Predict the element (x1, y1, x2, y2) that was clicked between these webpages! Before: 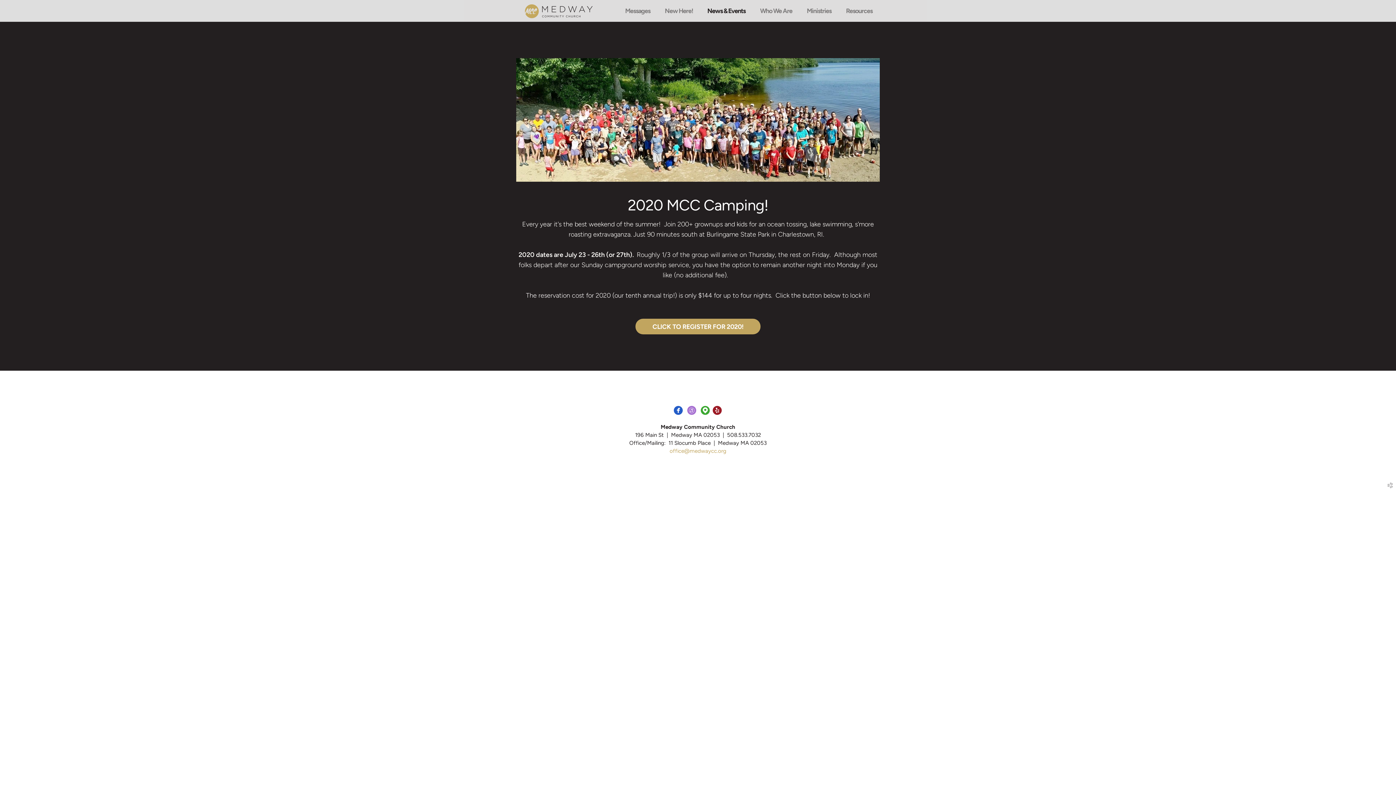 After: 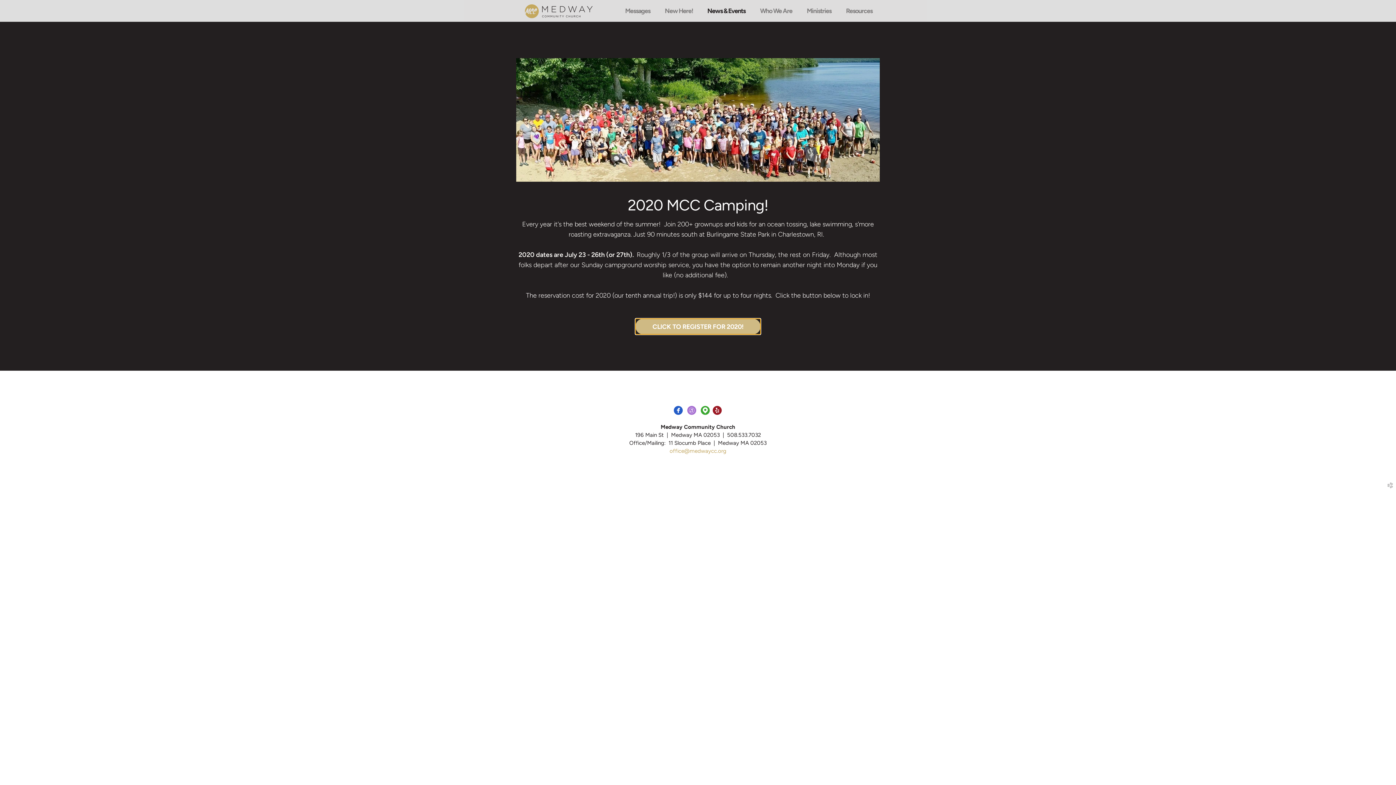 Action: bbox: (635, 324, 760, 330) label: CLICK TO REGISTER FOR 2020!